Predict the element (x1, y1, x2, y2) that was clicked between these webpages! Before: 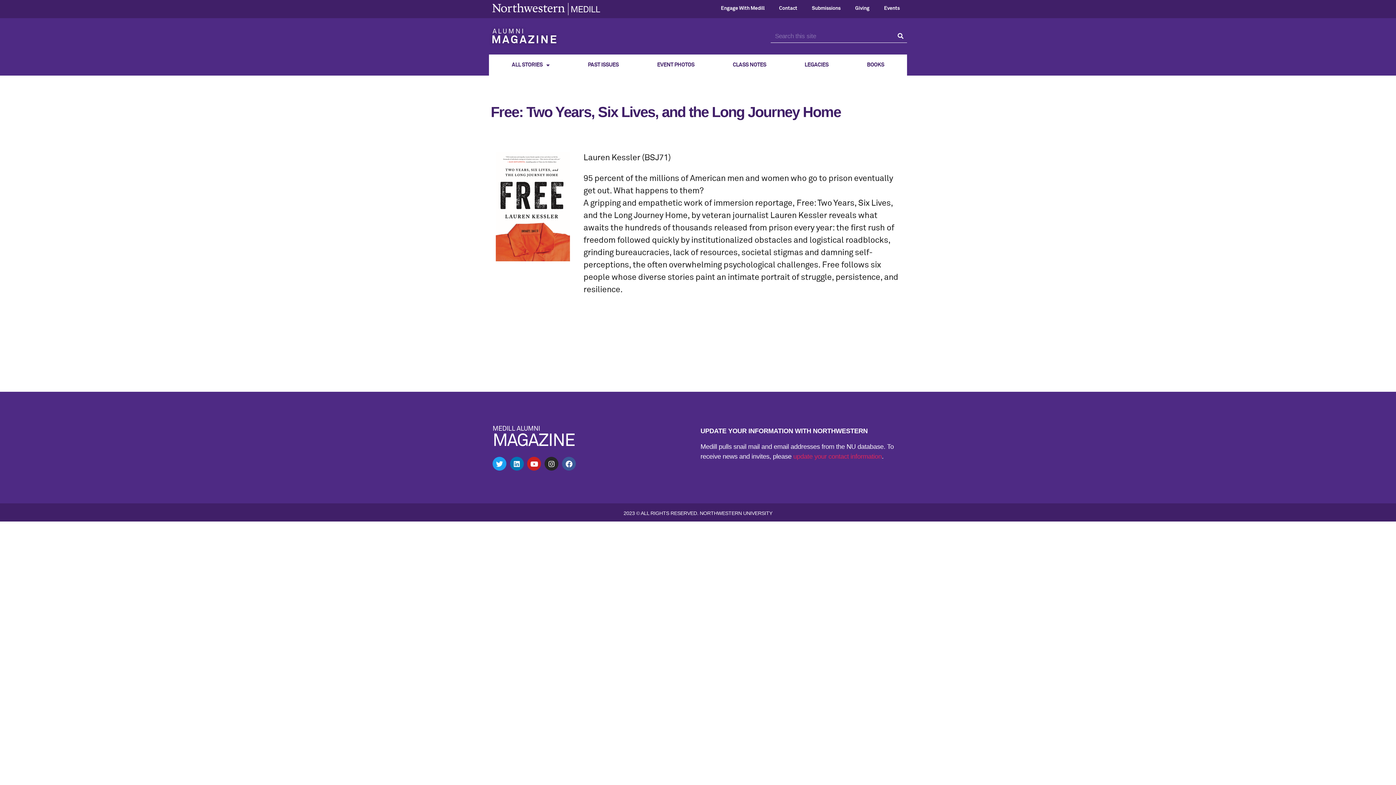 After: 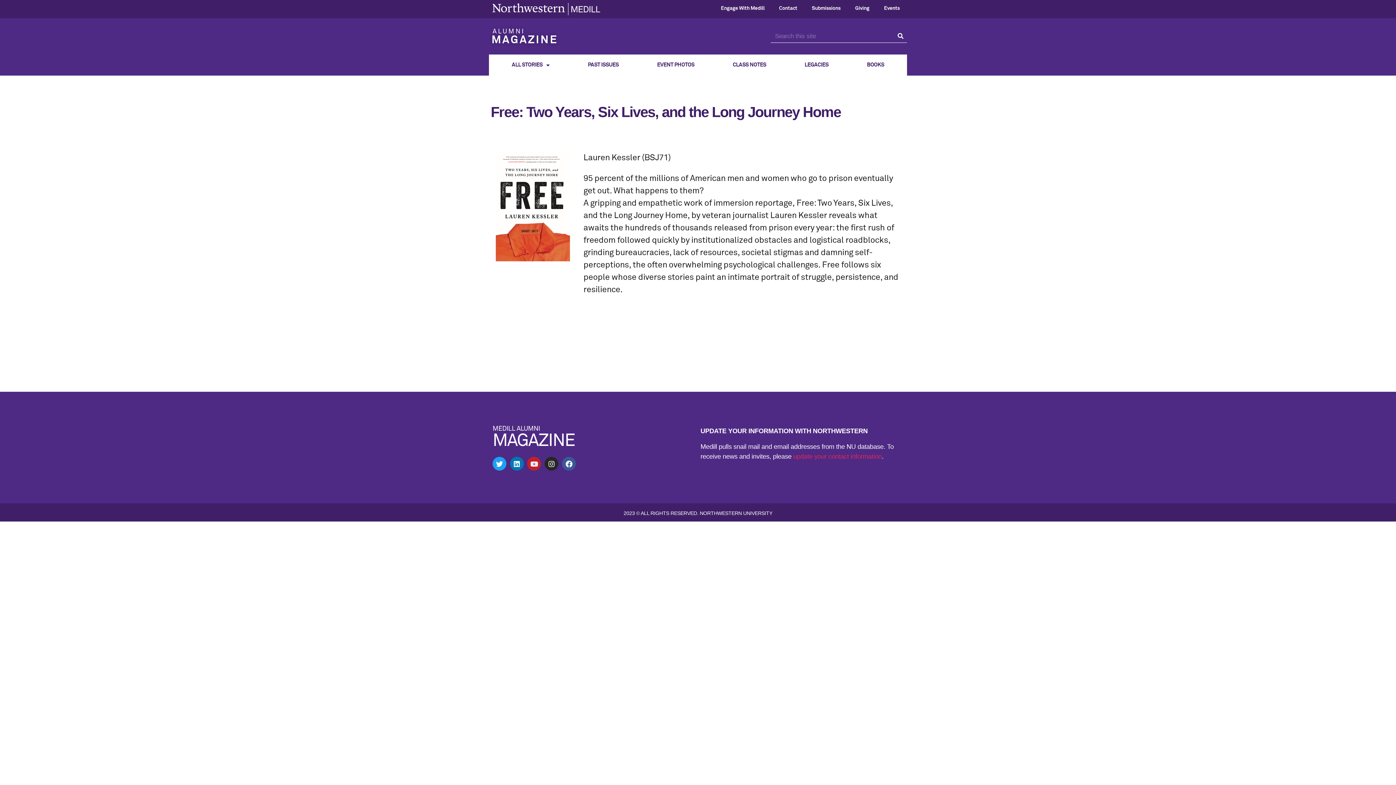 Action: label: Youtube bbox: (527, 457, 541, 471)